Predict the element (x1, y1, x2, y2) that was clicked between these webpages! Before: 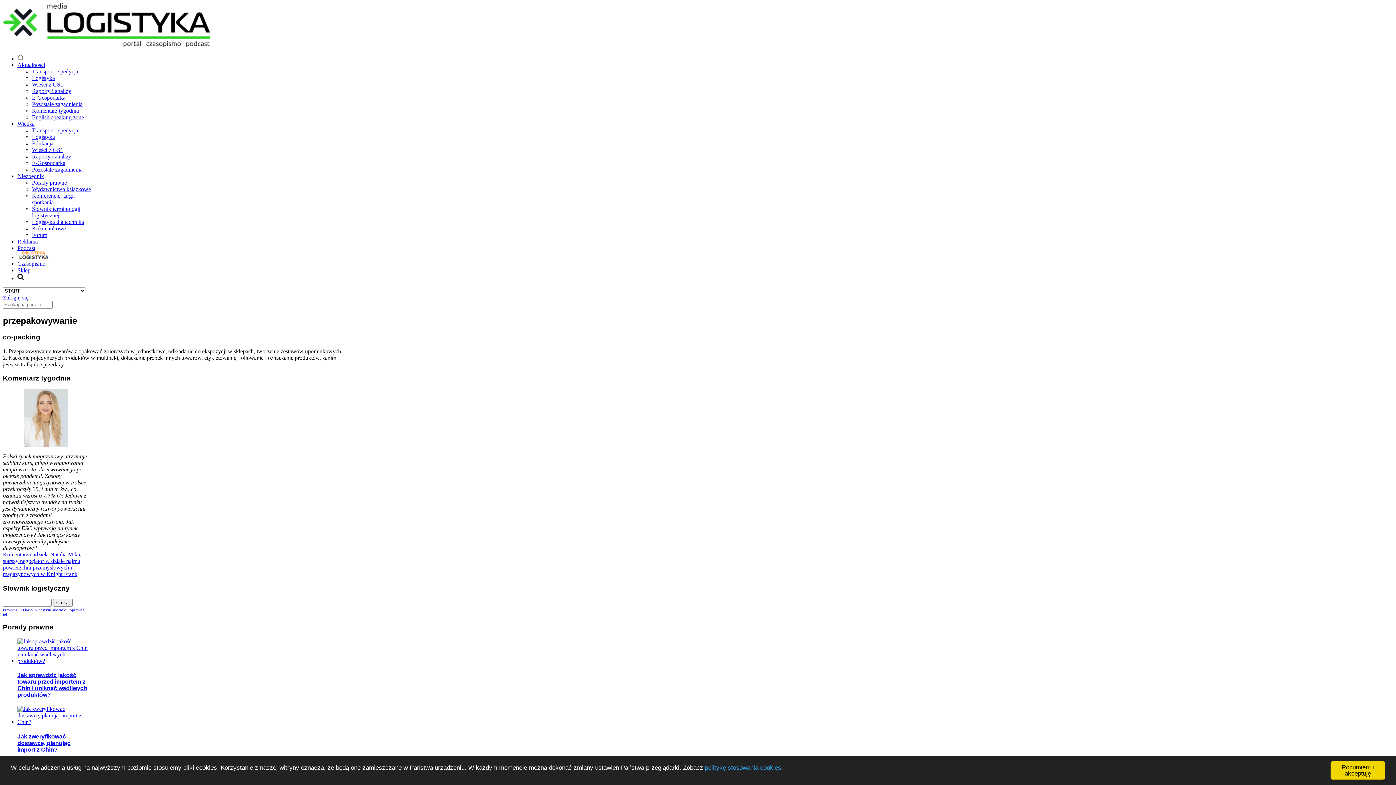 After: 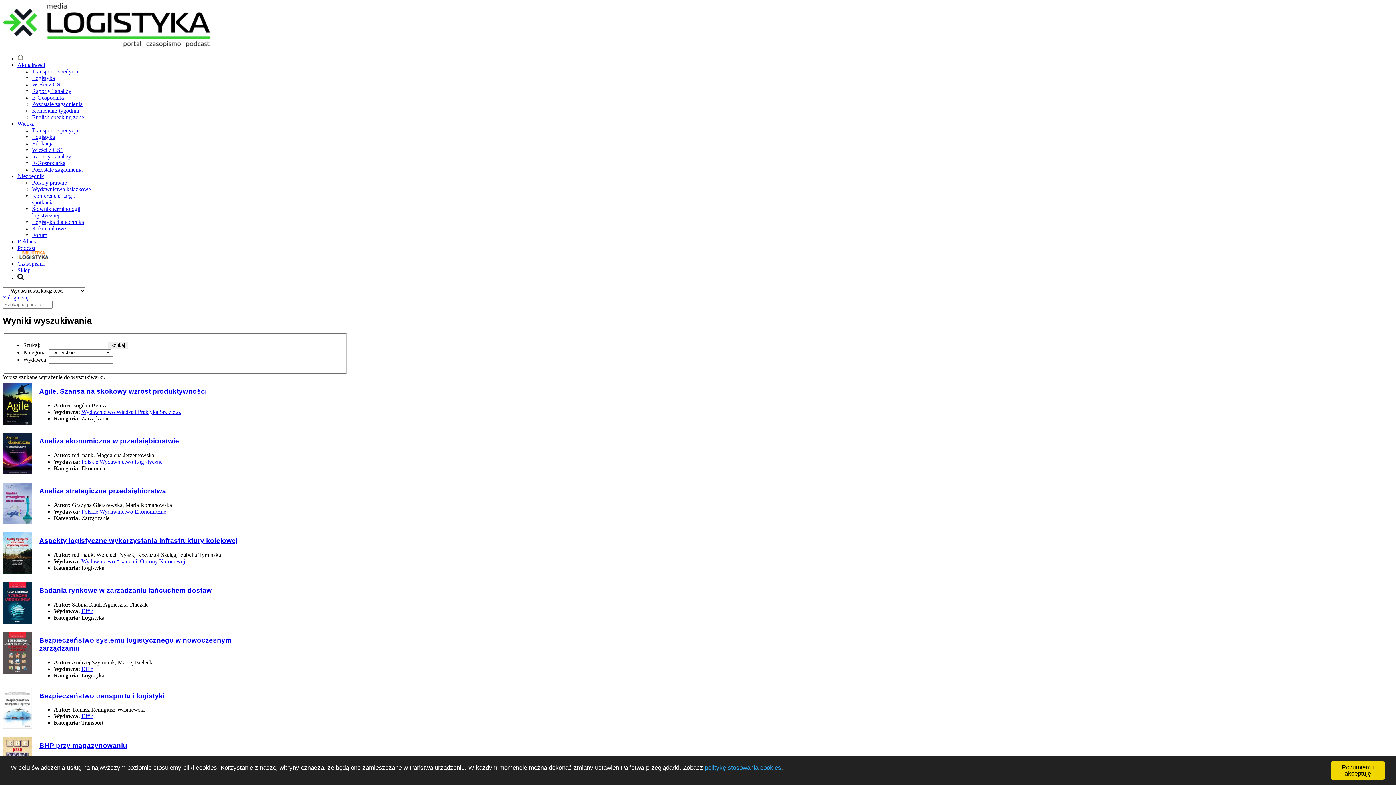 Action: bbox: (32, 186, 90, 192) label: Wydawnictwa książkowe